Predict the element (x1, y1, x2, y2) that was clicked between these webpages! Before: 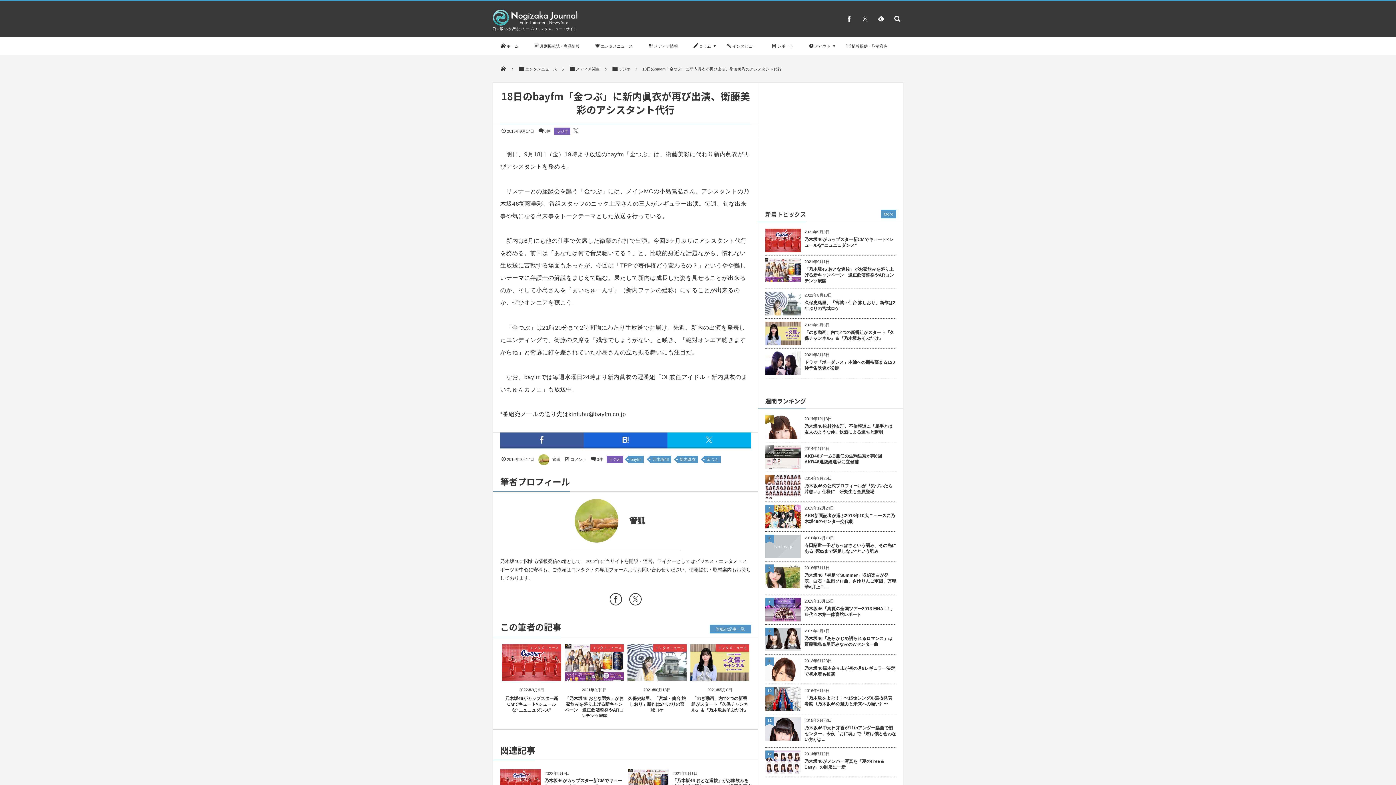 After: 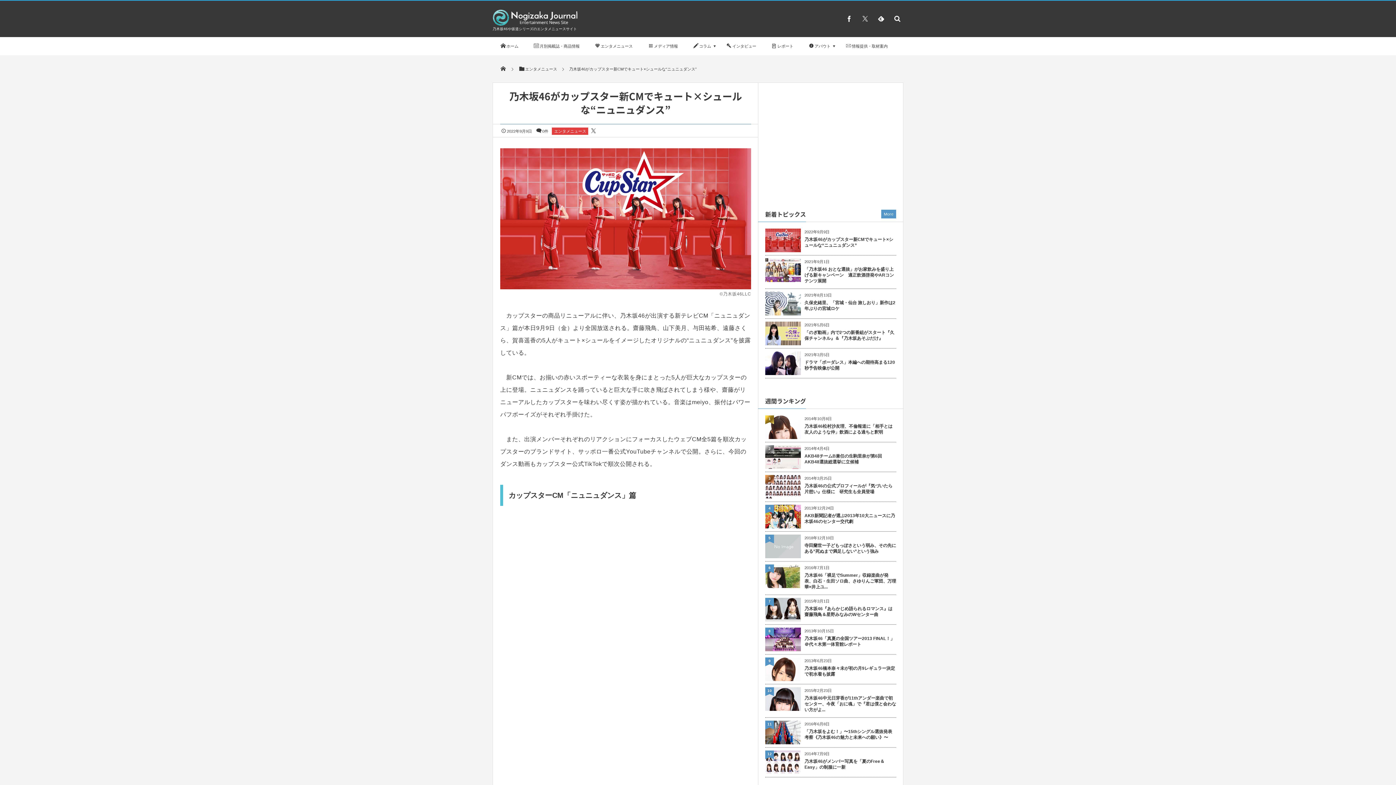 Action: label: 乃木坂46がカップスター新CMでキュート×シュールな“ニュニュダンス” bbox: (544, 778, 622, 789)